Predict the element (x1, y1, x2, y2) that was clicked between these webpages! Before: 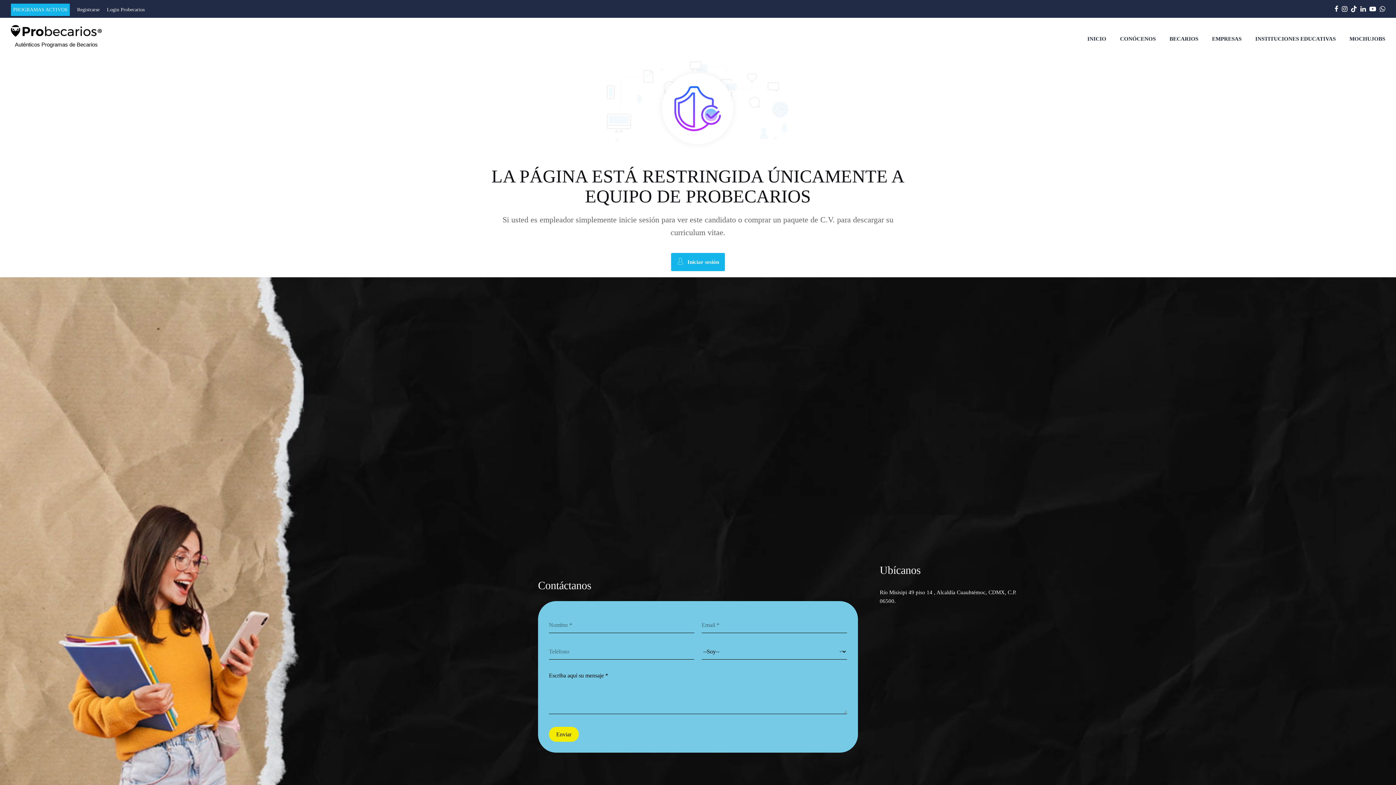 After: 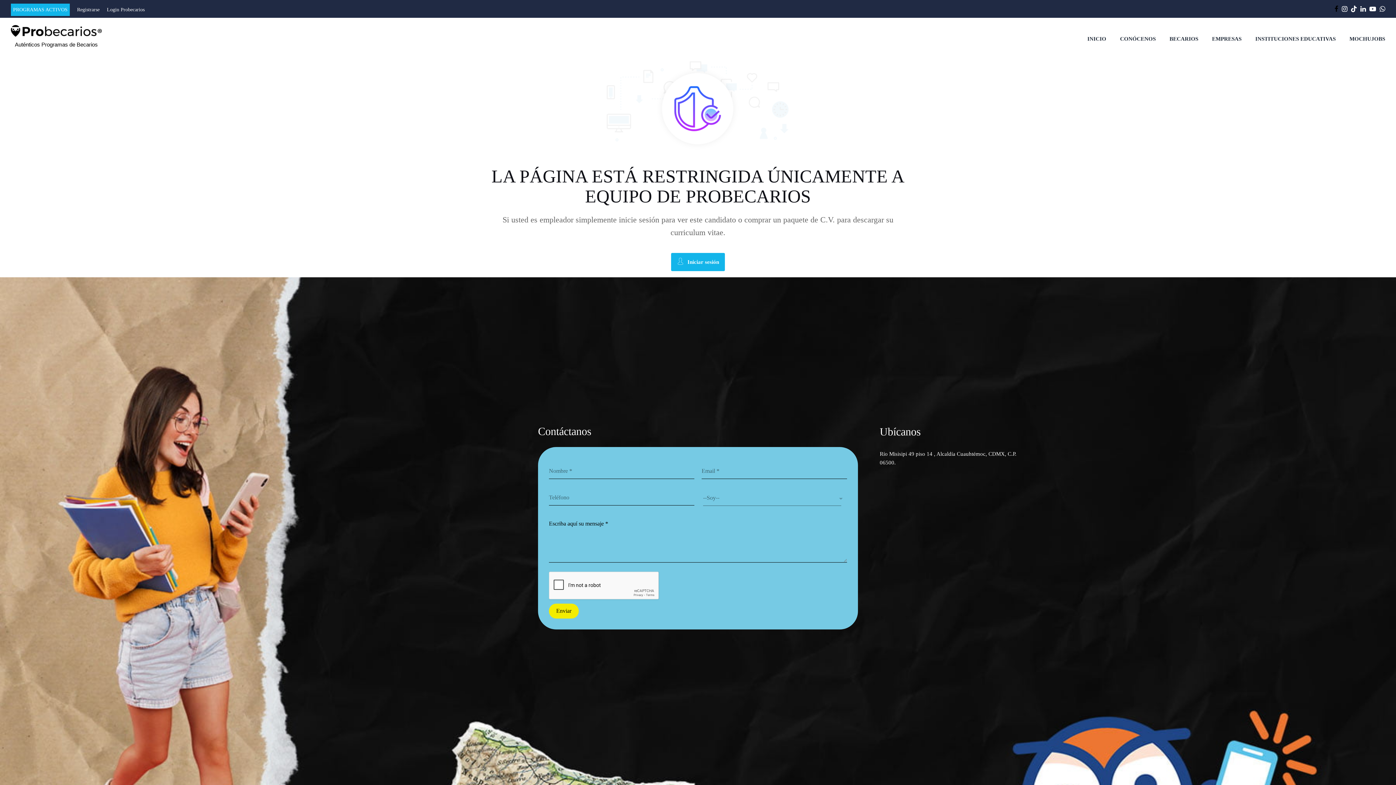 Action: bbox: (1334, 2, 1338, 14) label: Facebook